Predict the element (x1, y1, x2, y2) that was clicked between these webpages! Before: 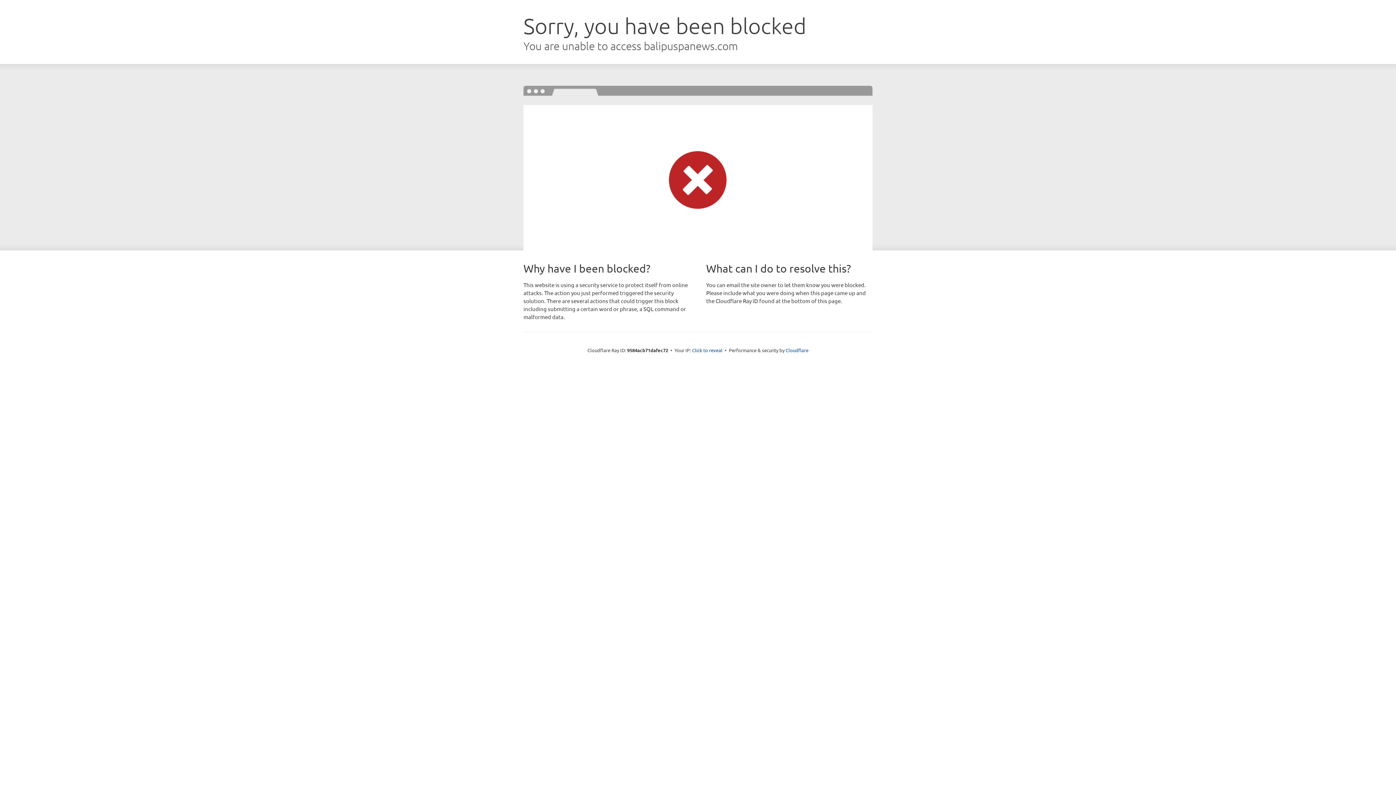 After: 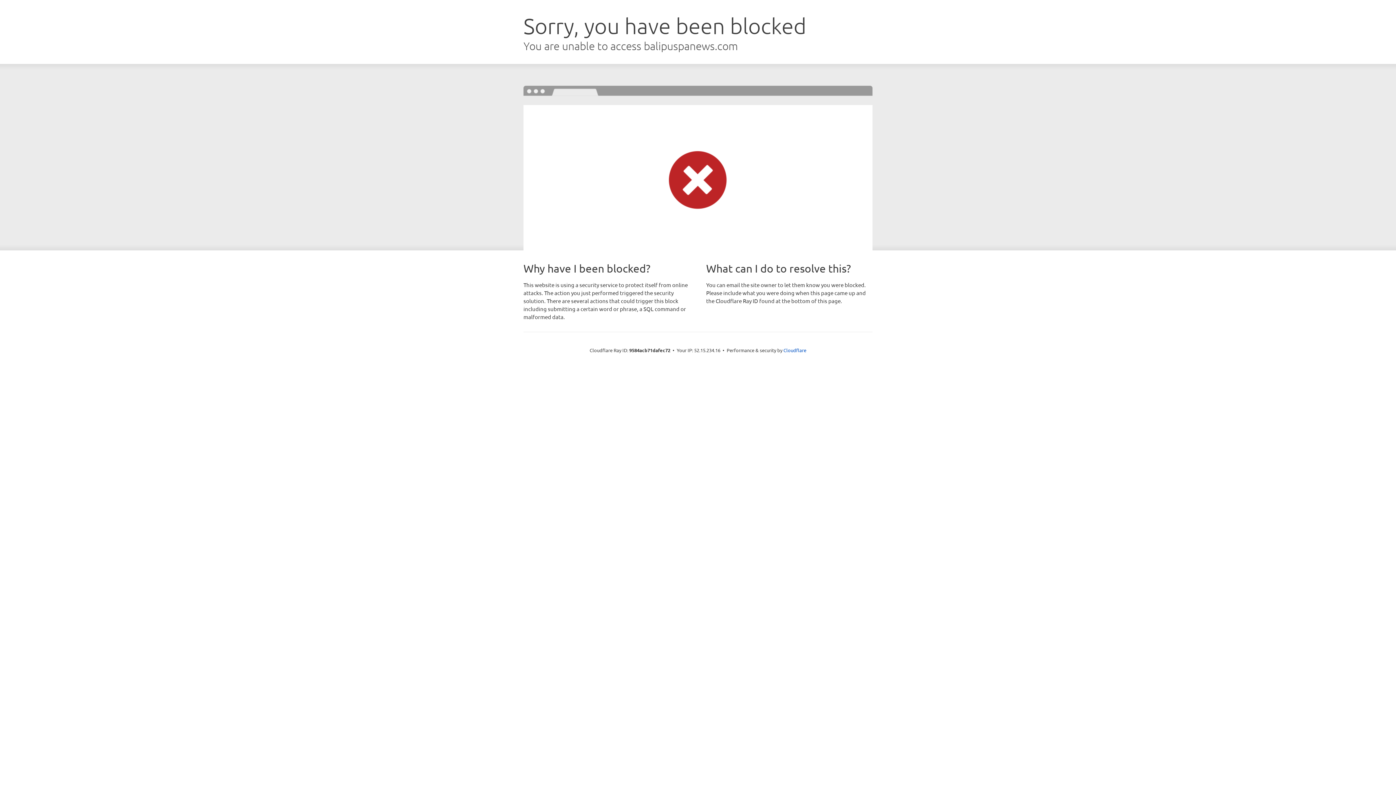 Action: label: Click to reveal bbox: (692, 346, 722, 353)